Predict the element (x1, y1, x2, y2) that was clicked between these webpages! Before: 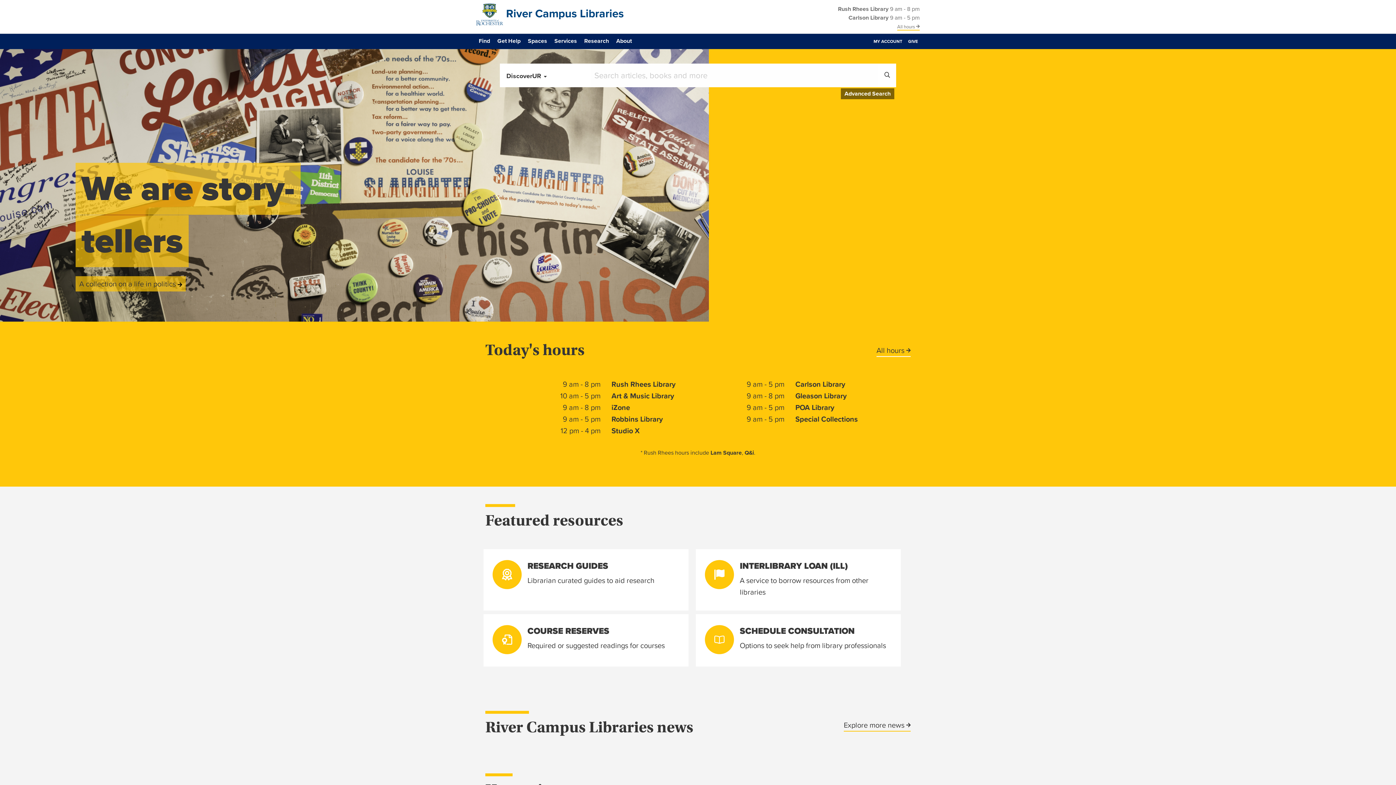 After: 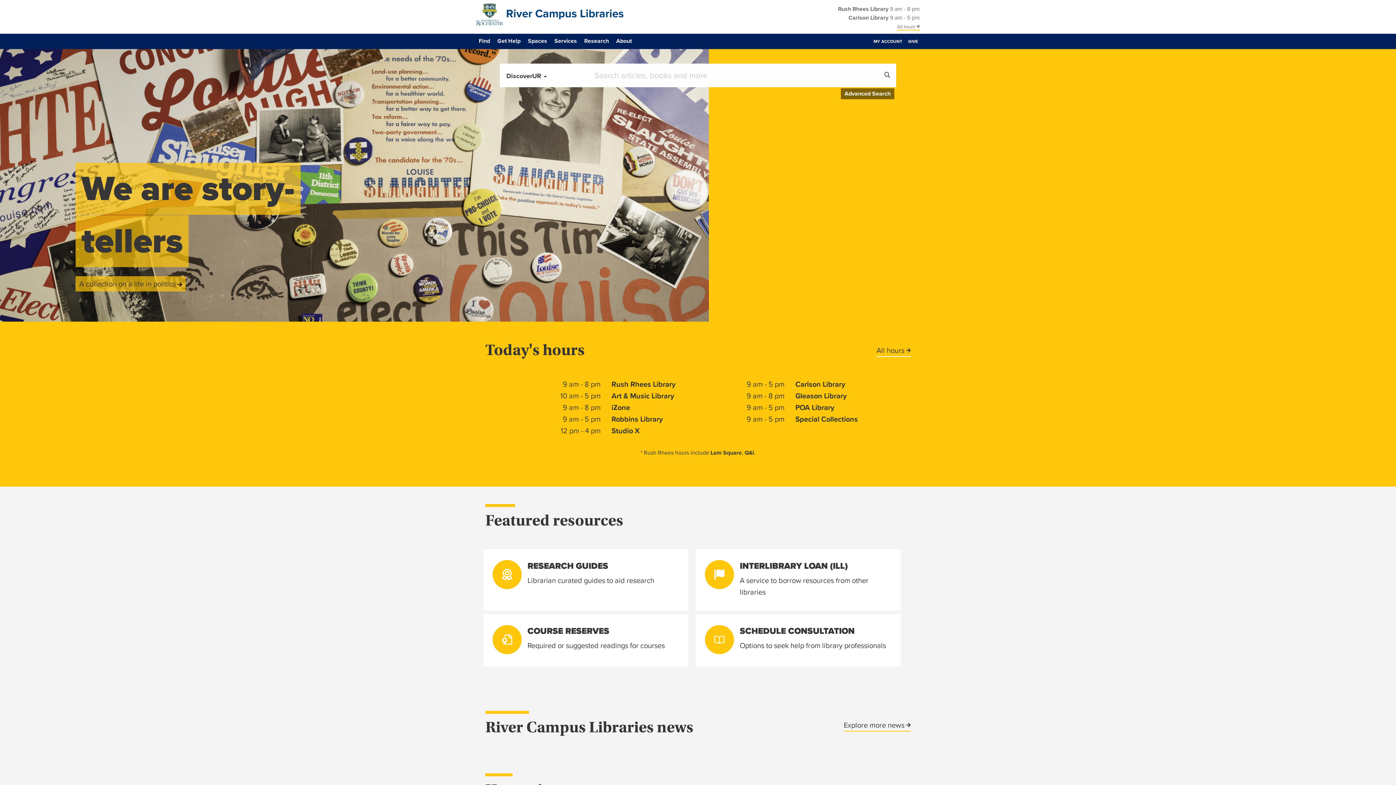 Action: label: River Campus Libraries bbox: (506, 7, 624, 20)